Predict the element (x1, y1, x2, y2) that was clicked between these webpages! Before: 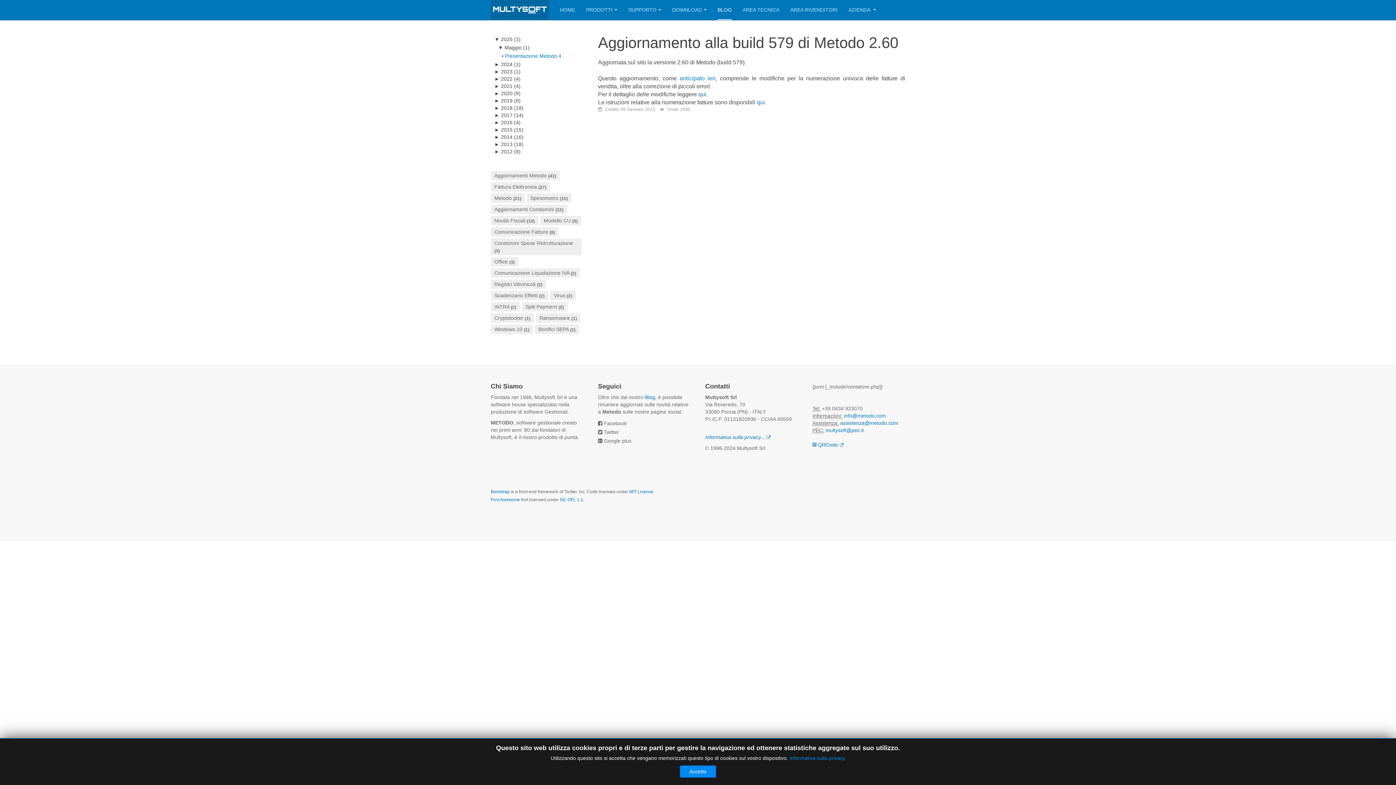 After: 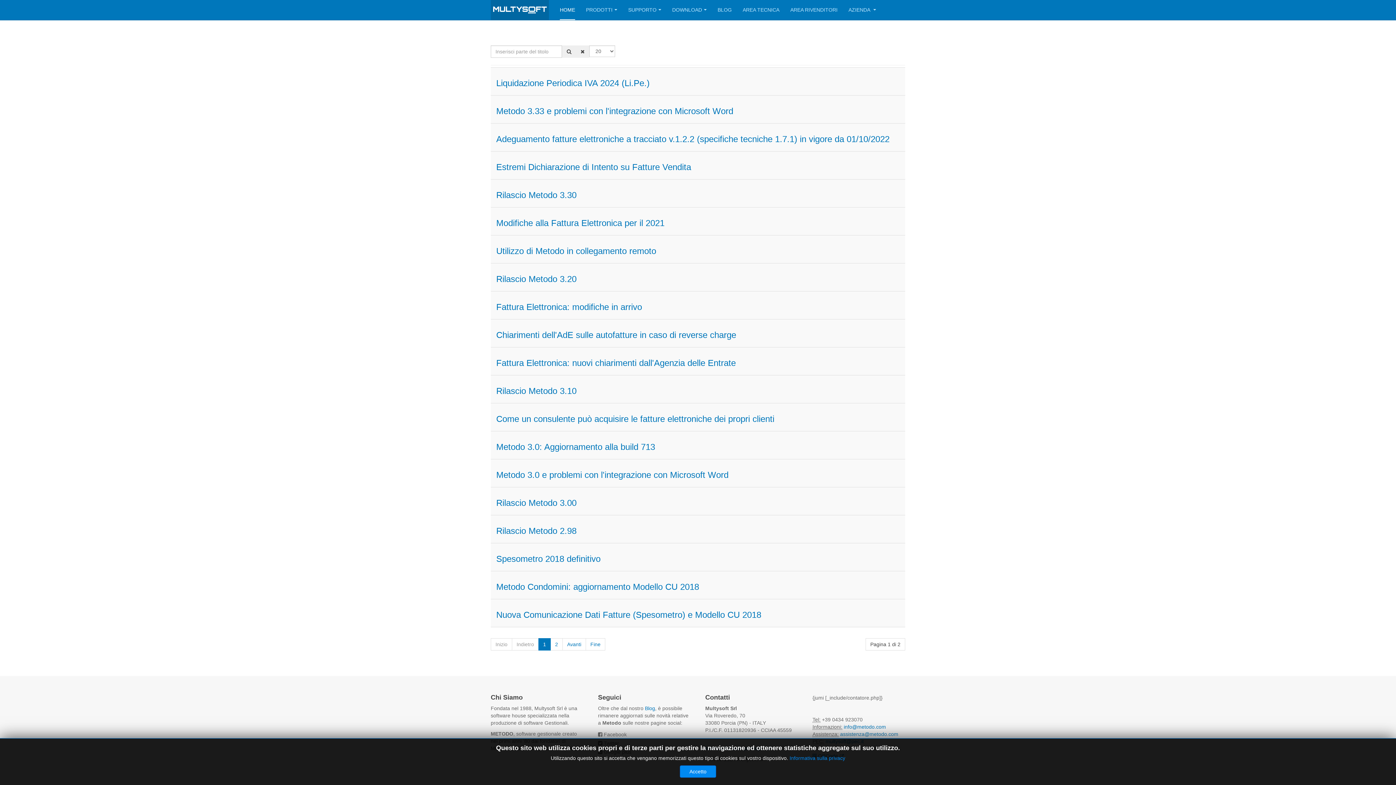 Action: label: Metodo bbox: (494, 195, 512, 201)